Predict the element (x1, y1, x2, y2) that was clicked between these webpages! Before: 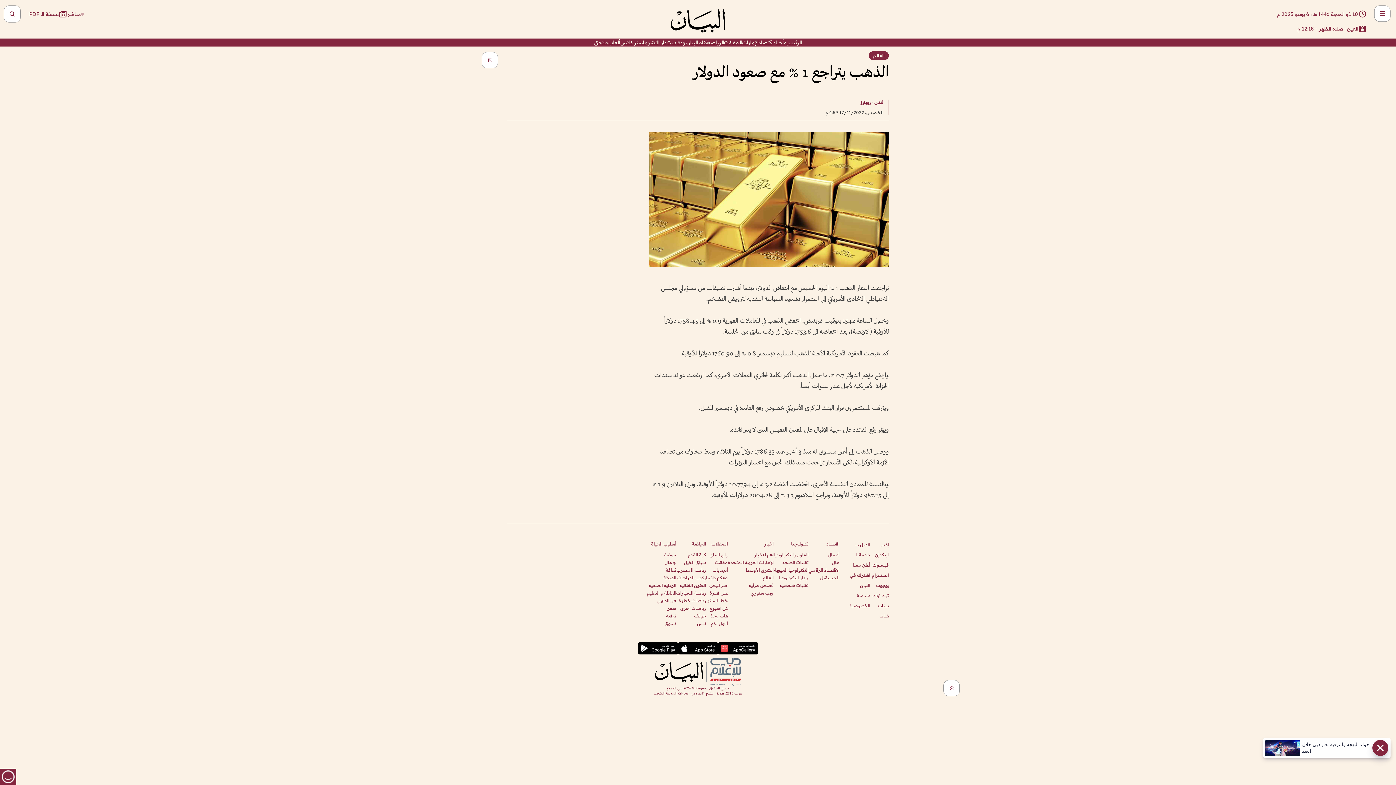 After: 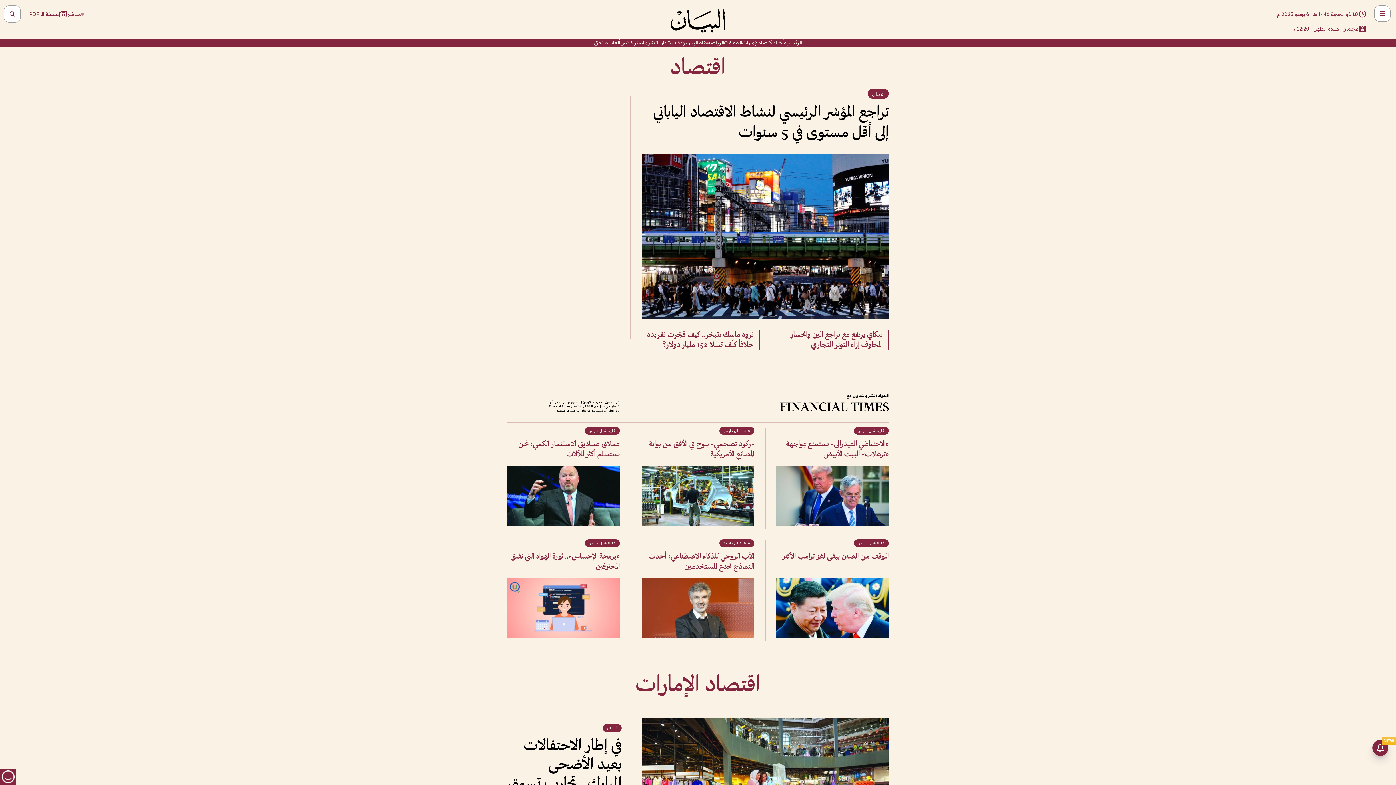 Action: label: اقتصاد bbox: (758, 38, 773, 46)